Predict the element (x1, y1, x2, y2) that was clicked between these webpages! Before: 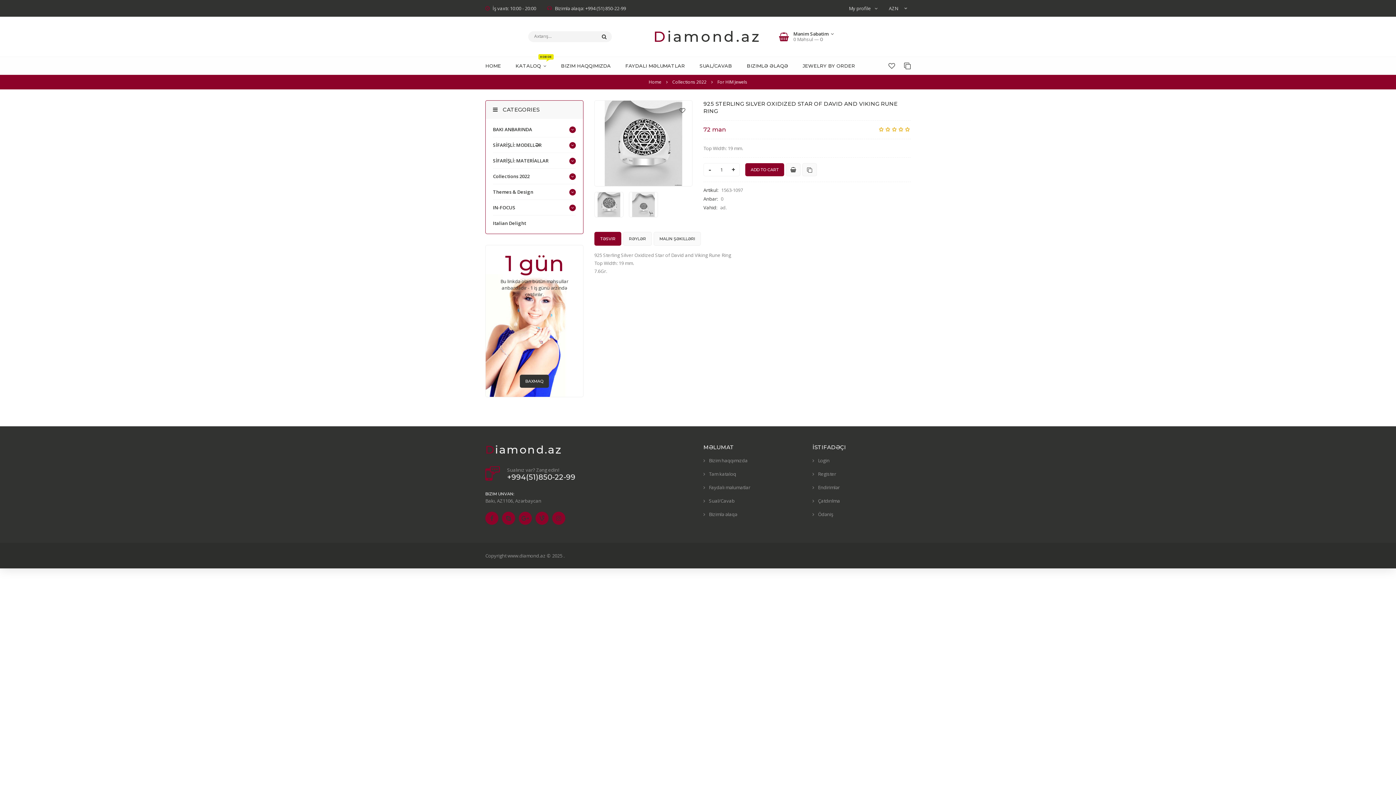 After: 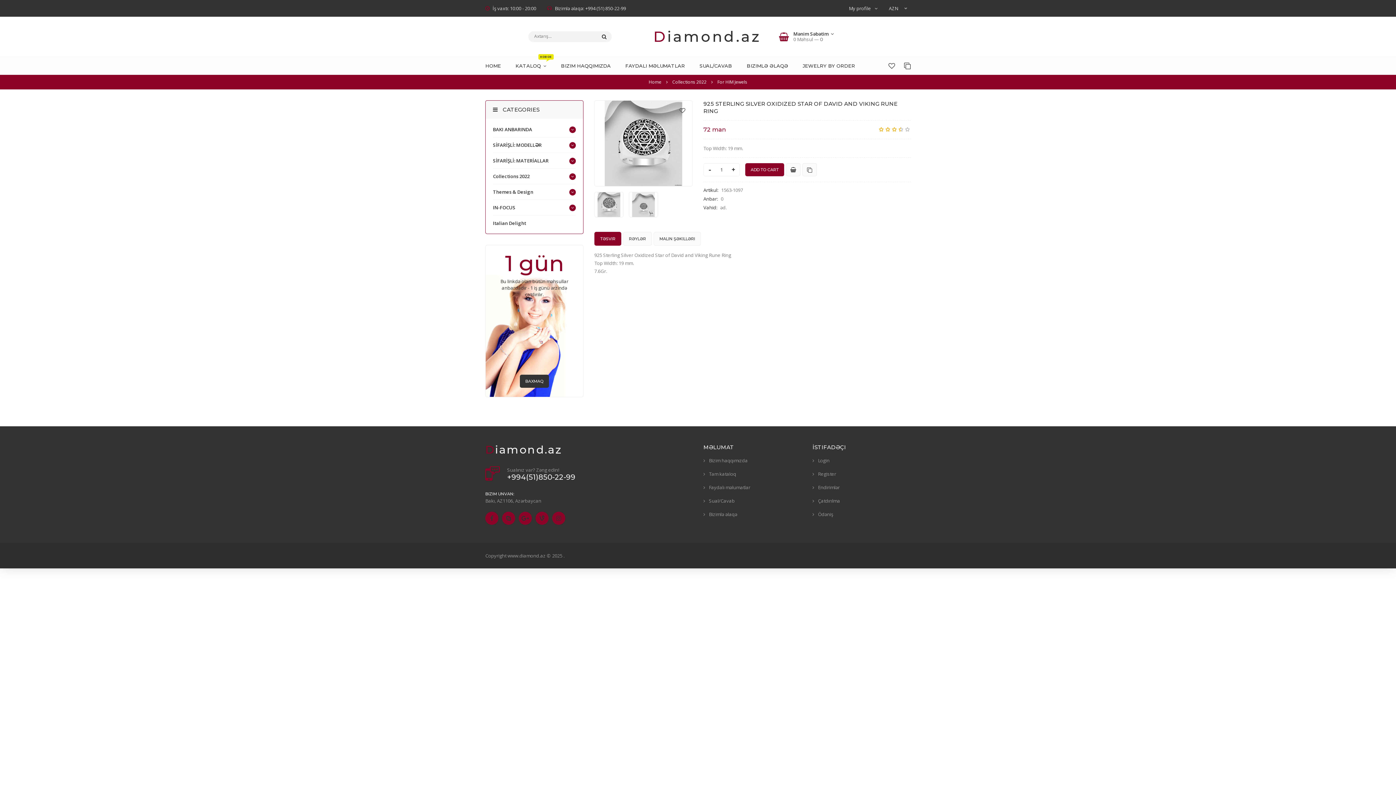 Action: bbox: (884, 126, 891, 132) label: 2